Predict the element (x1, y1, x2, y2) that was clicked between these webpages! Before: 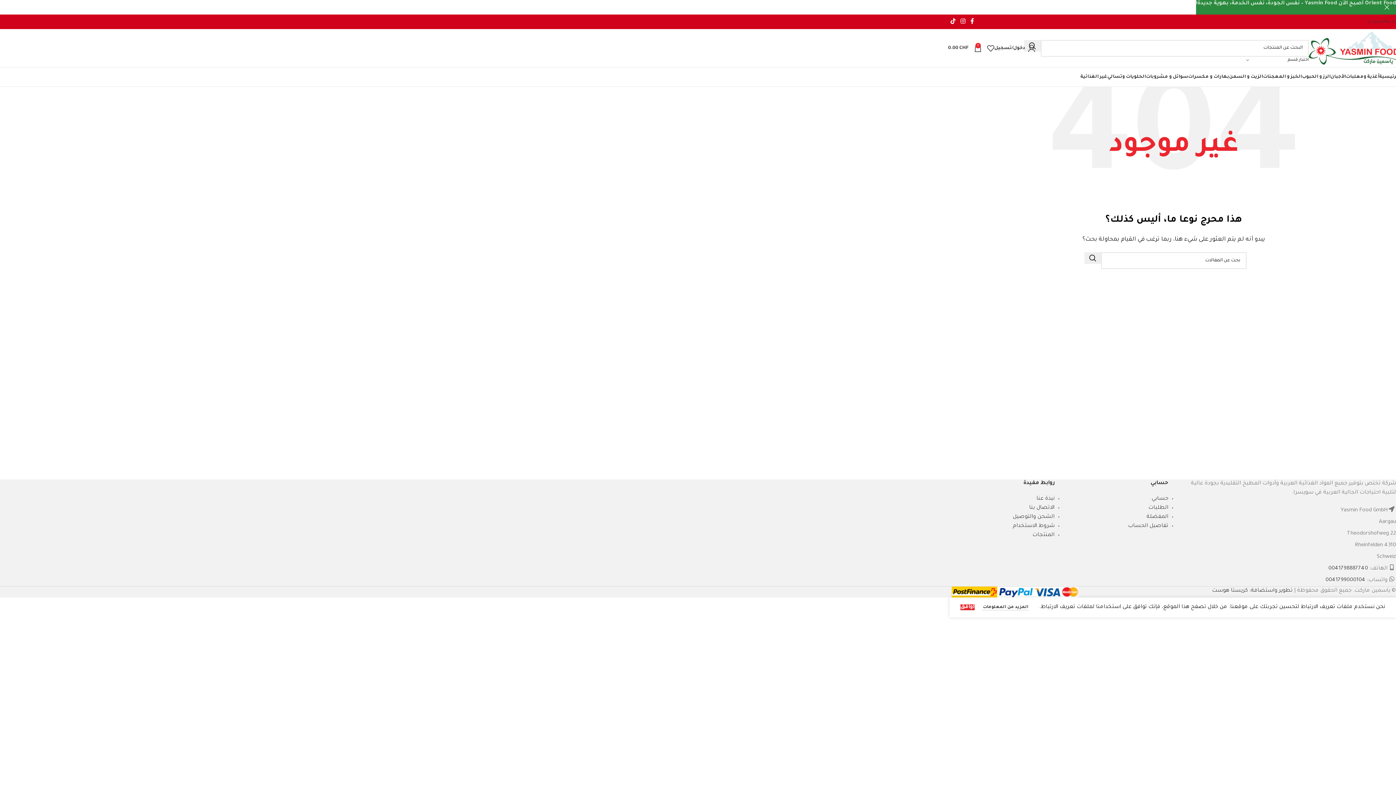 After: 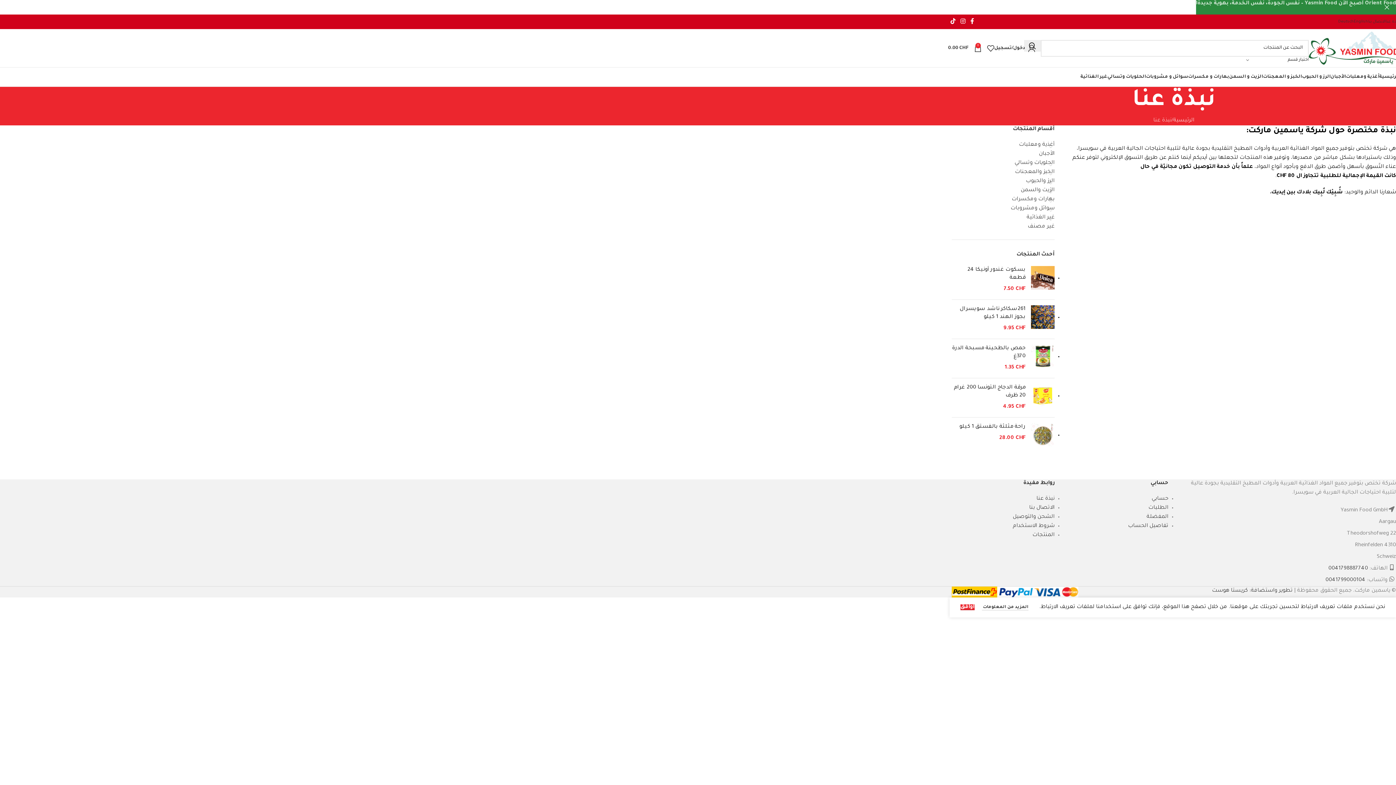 Action: label: نبذة عنا bbox: (1036, 496, 1054, 502)